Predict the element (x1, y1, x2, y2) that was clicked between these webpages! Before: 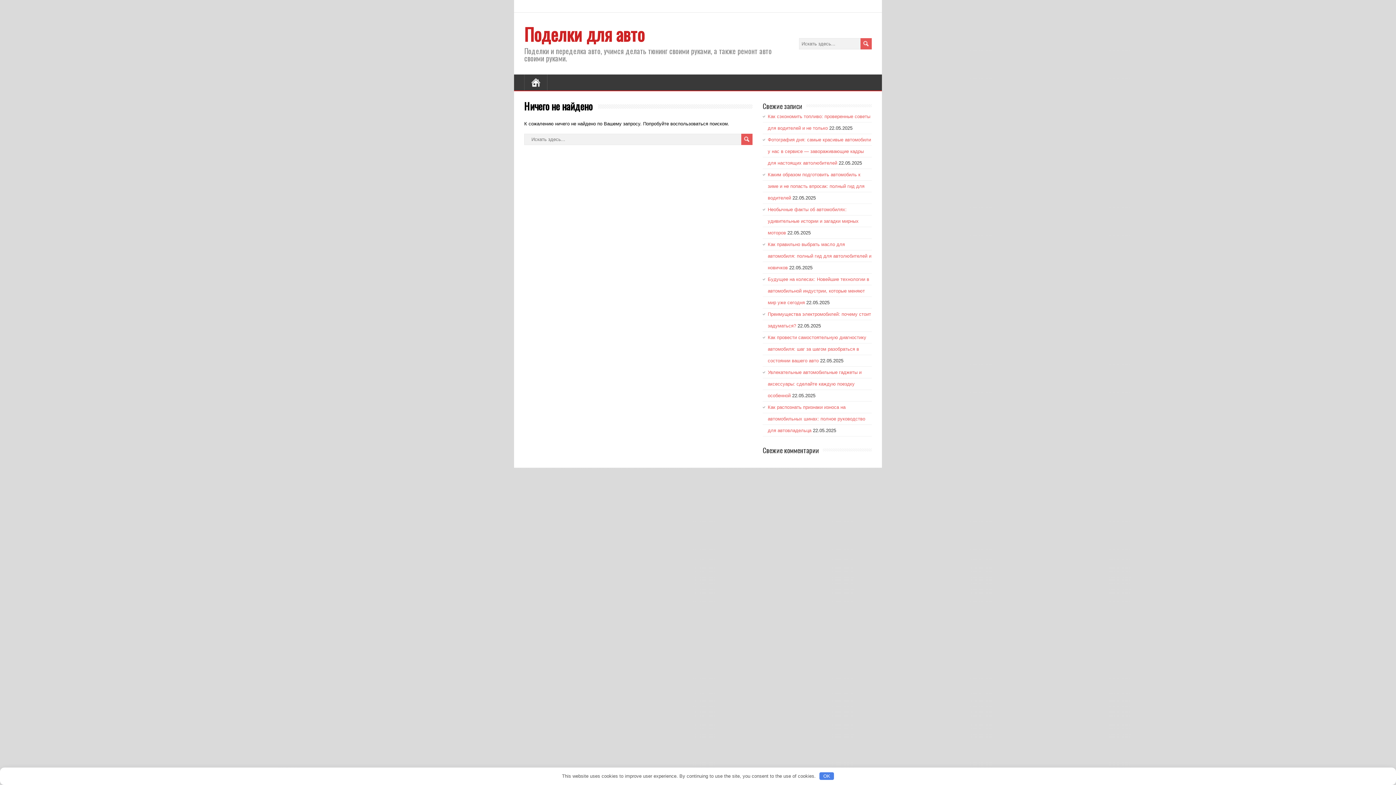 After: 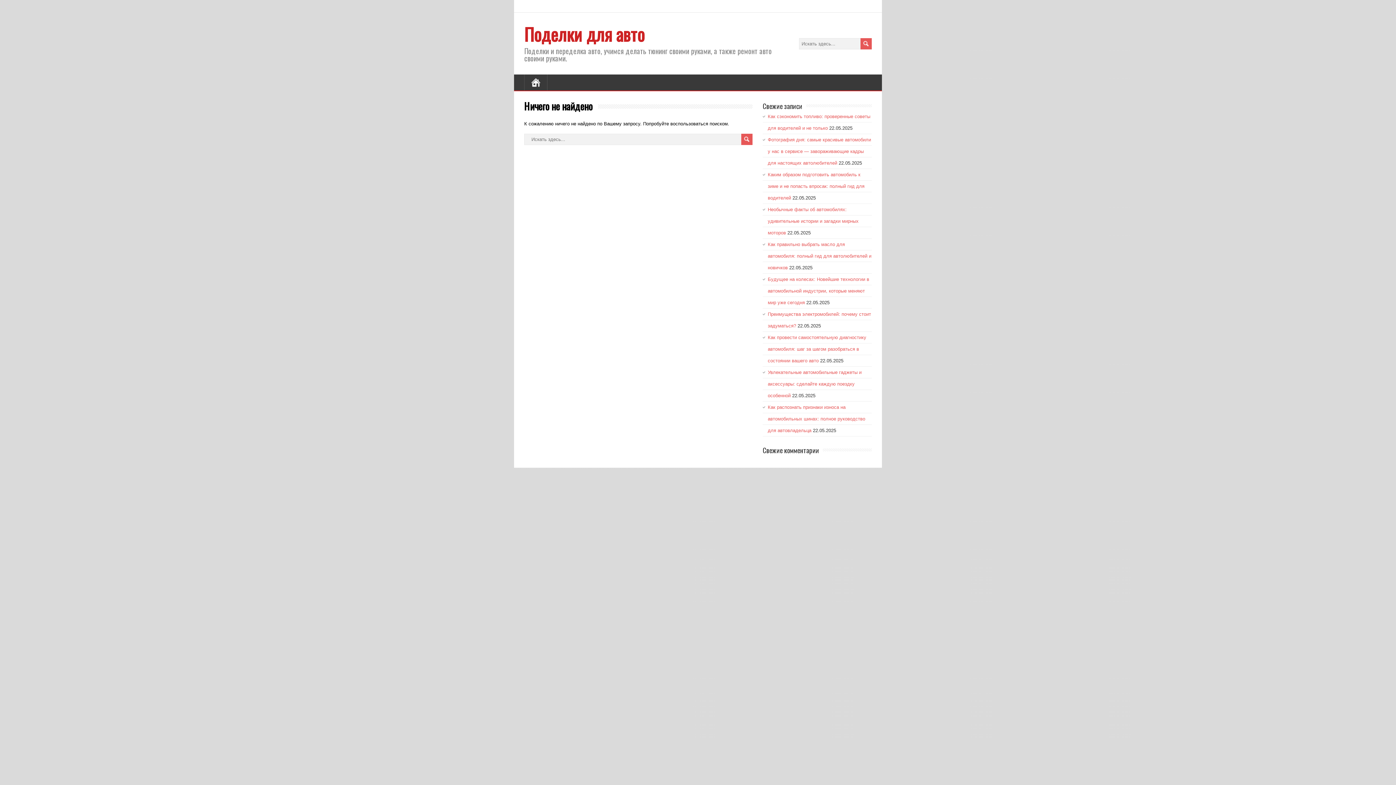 Action: bbox: (819, 772, 834, 780) label: OK